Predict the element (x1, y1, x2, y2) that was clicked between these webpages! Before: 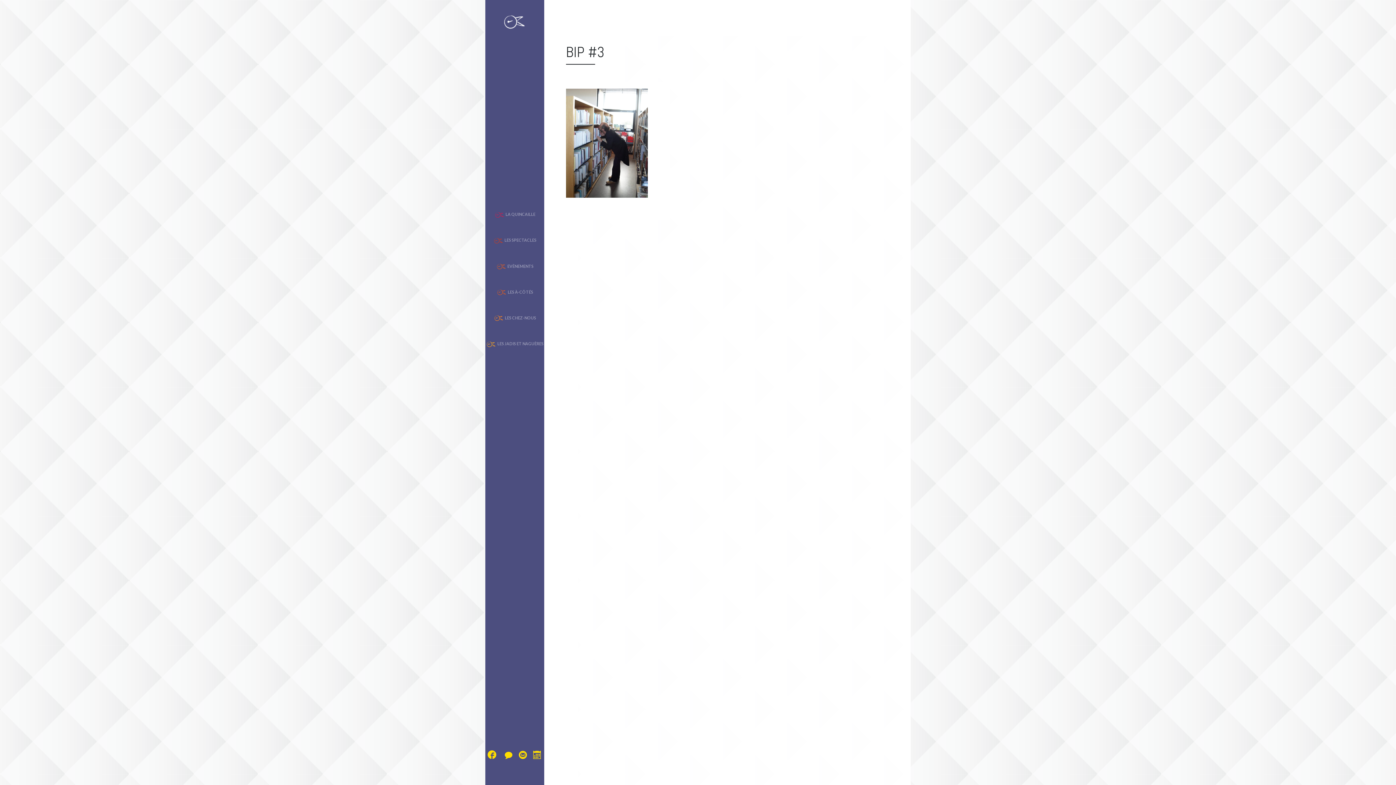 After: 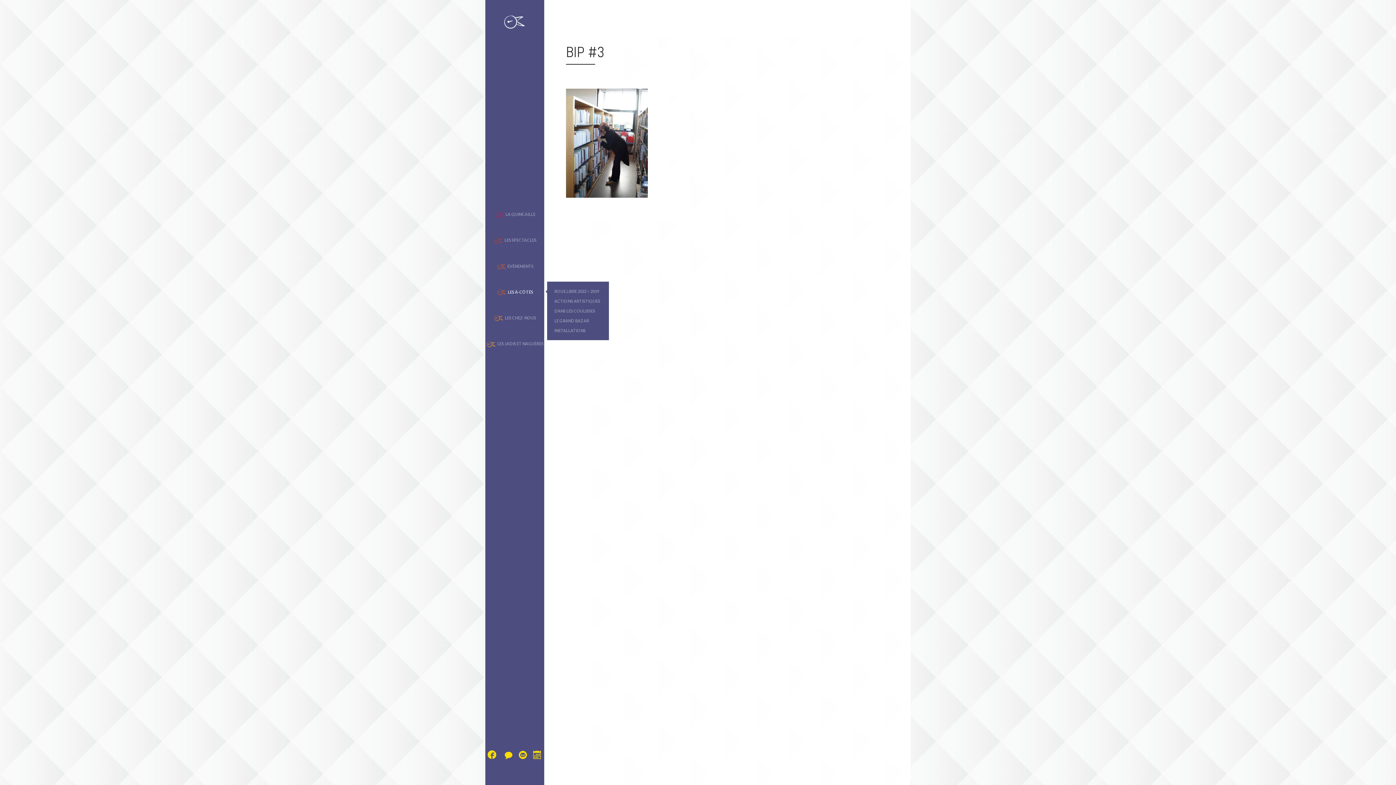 Action: bbox: (495, 279, 533, 304) label: LES À-CÔTÉS